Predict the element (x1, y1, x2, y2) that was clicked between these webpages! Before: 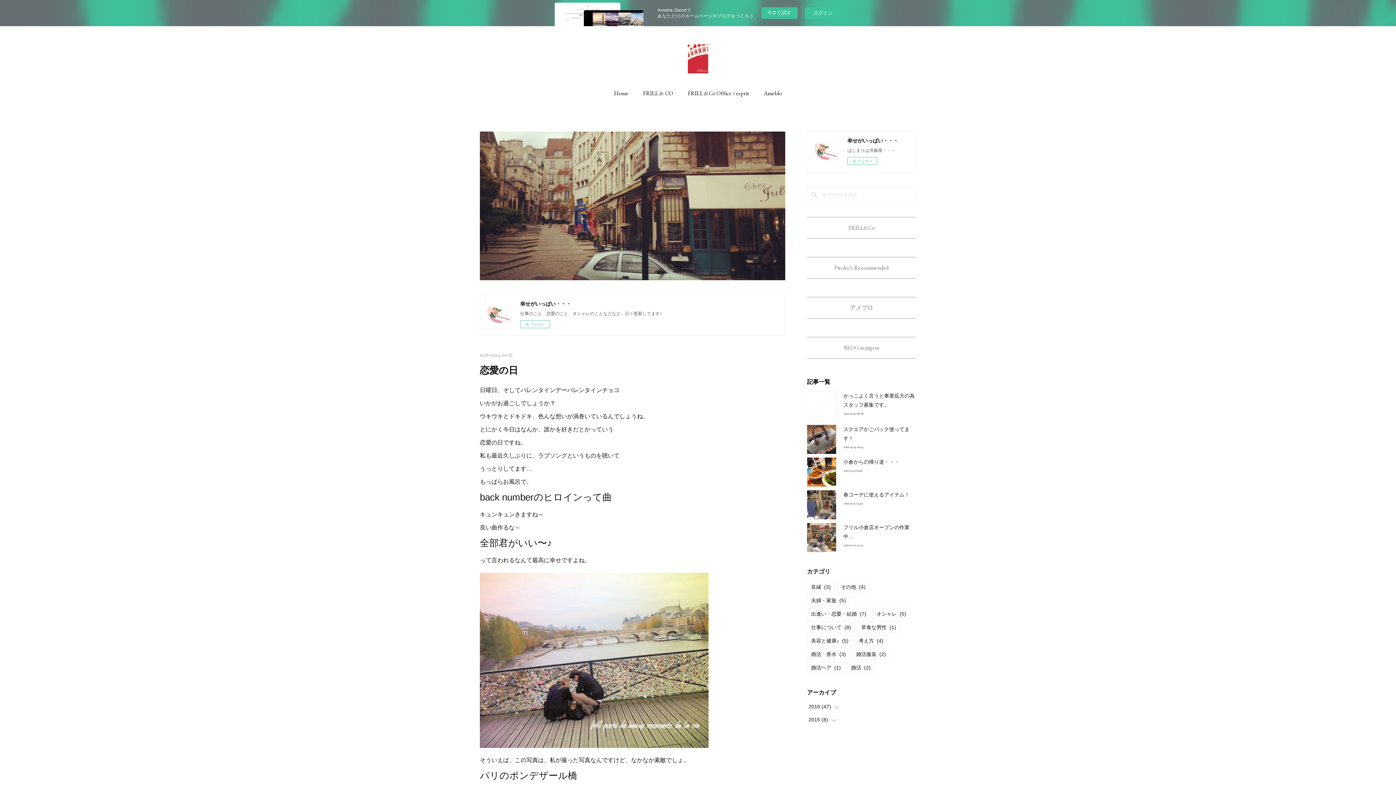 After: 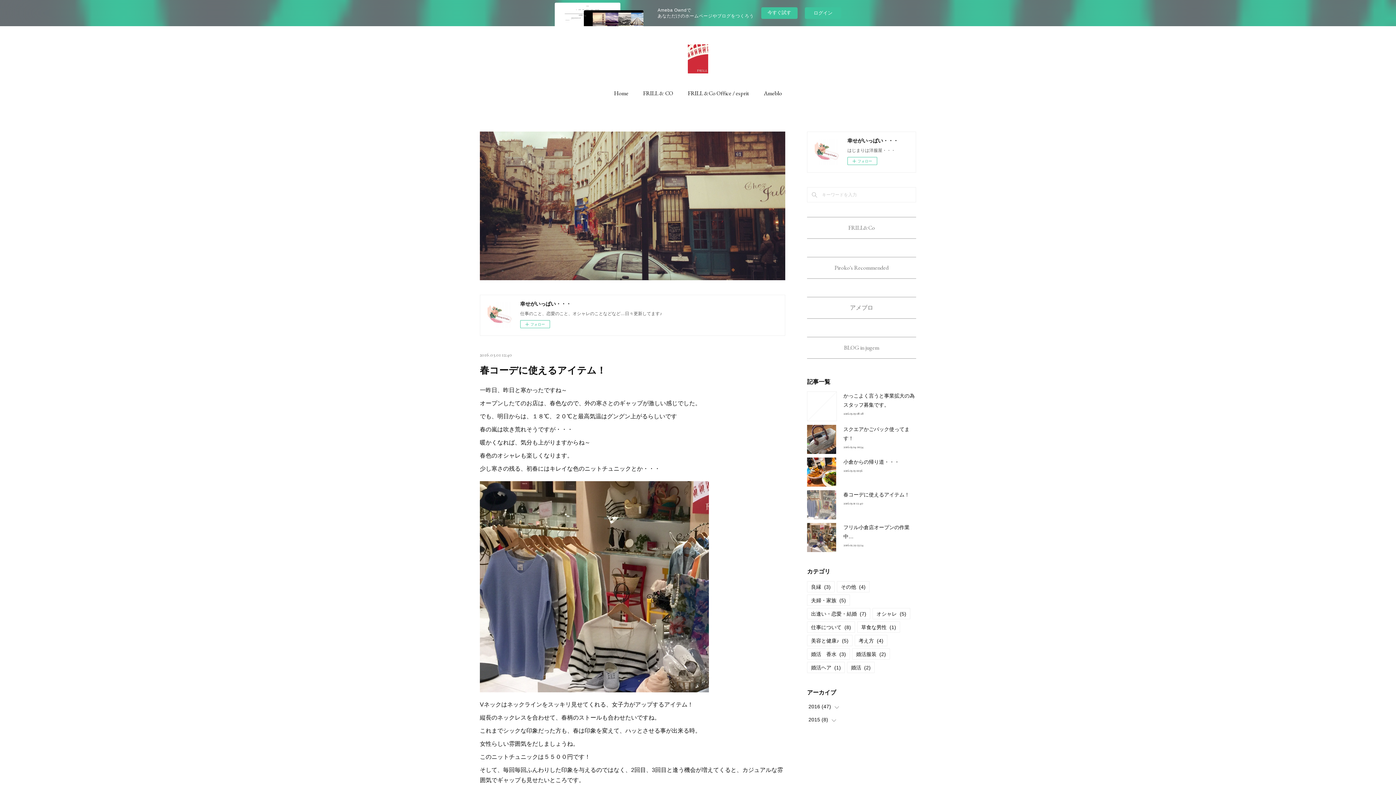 Action: bbox: (807, 490, 836, 519)